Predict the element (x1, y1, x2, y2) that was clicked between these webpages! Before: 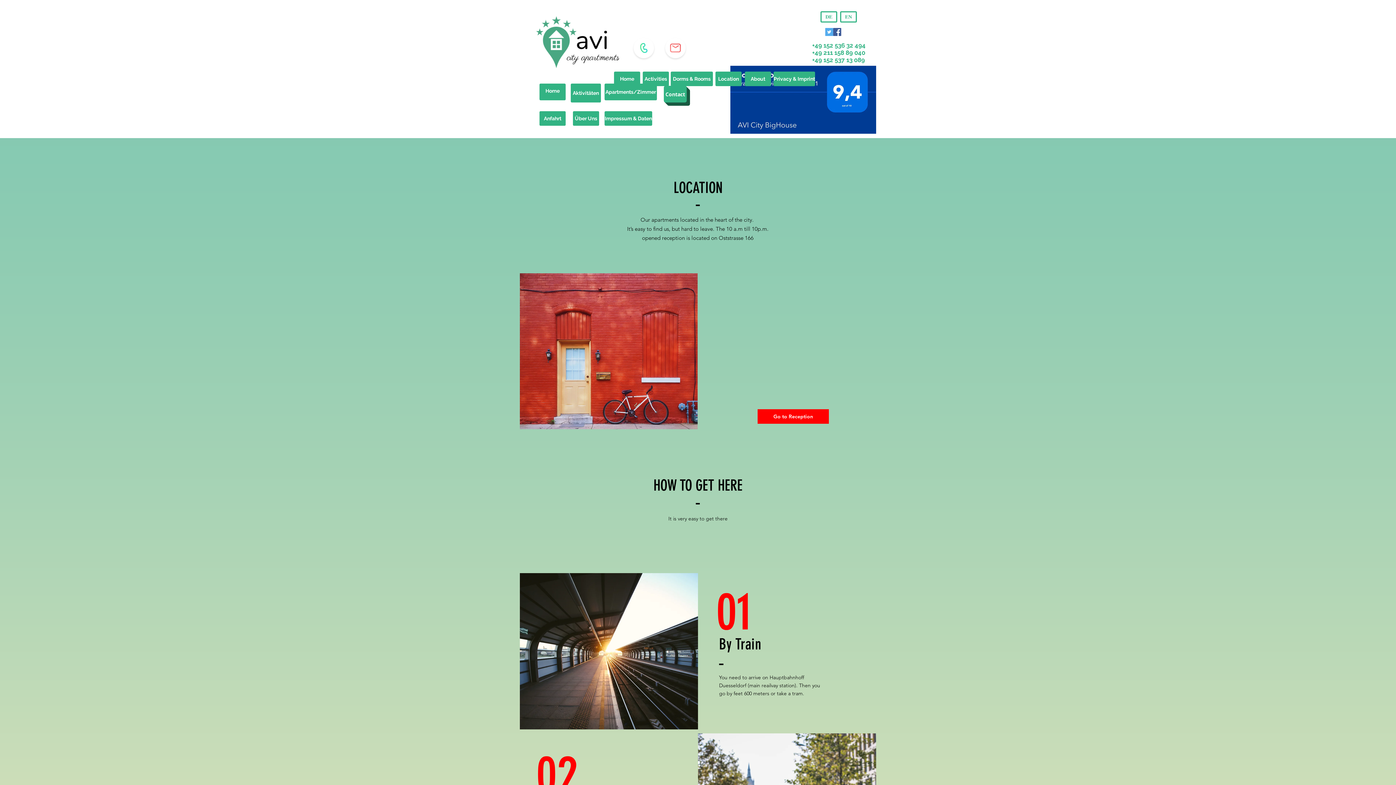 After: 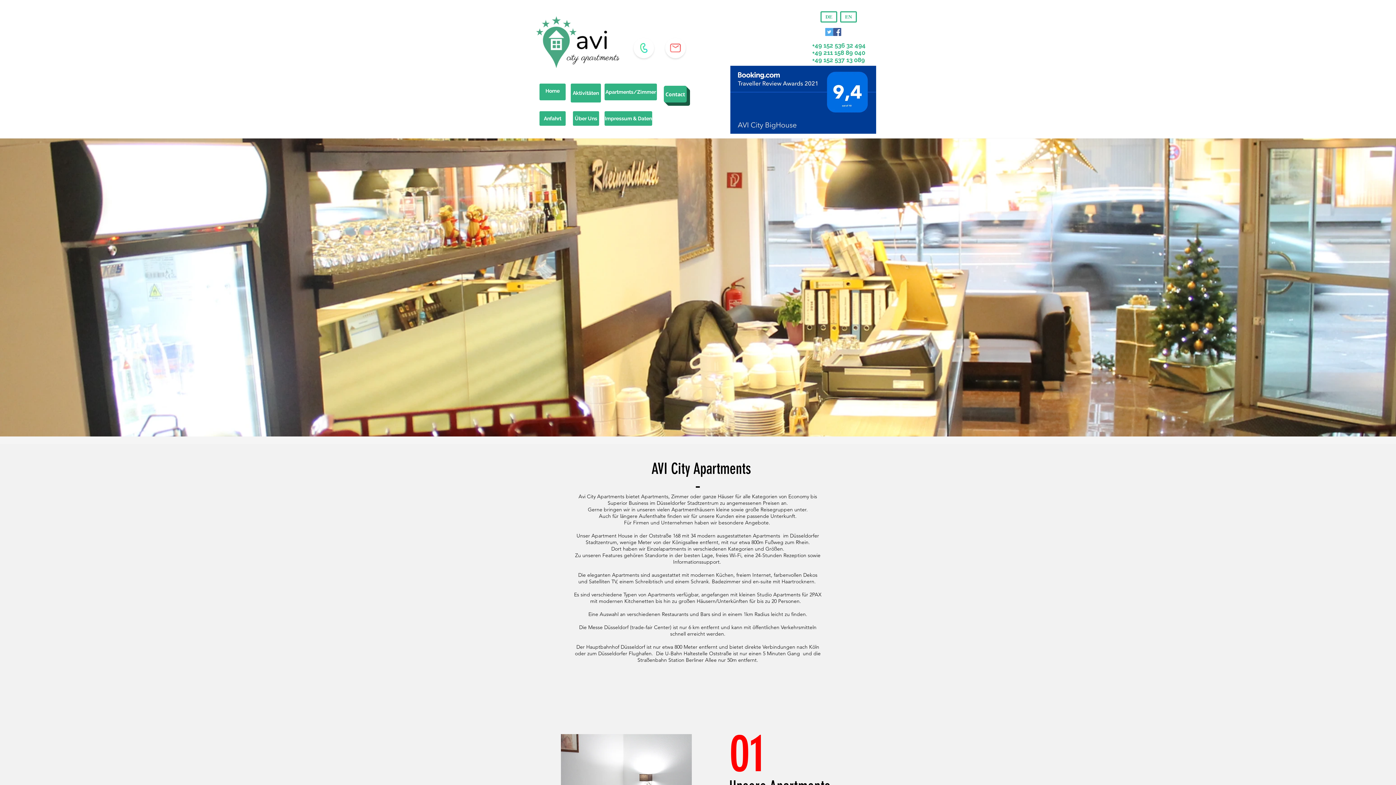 Action: bbox: (820, 11, 837, 22) label: DE